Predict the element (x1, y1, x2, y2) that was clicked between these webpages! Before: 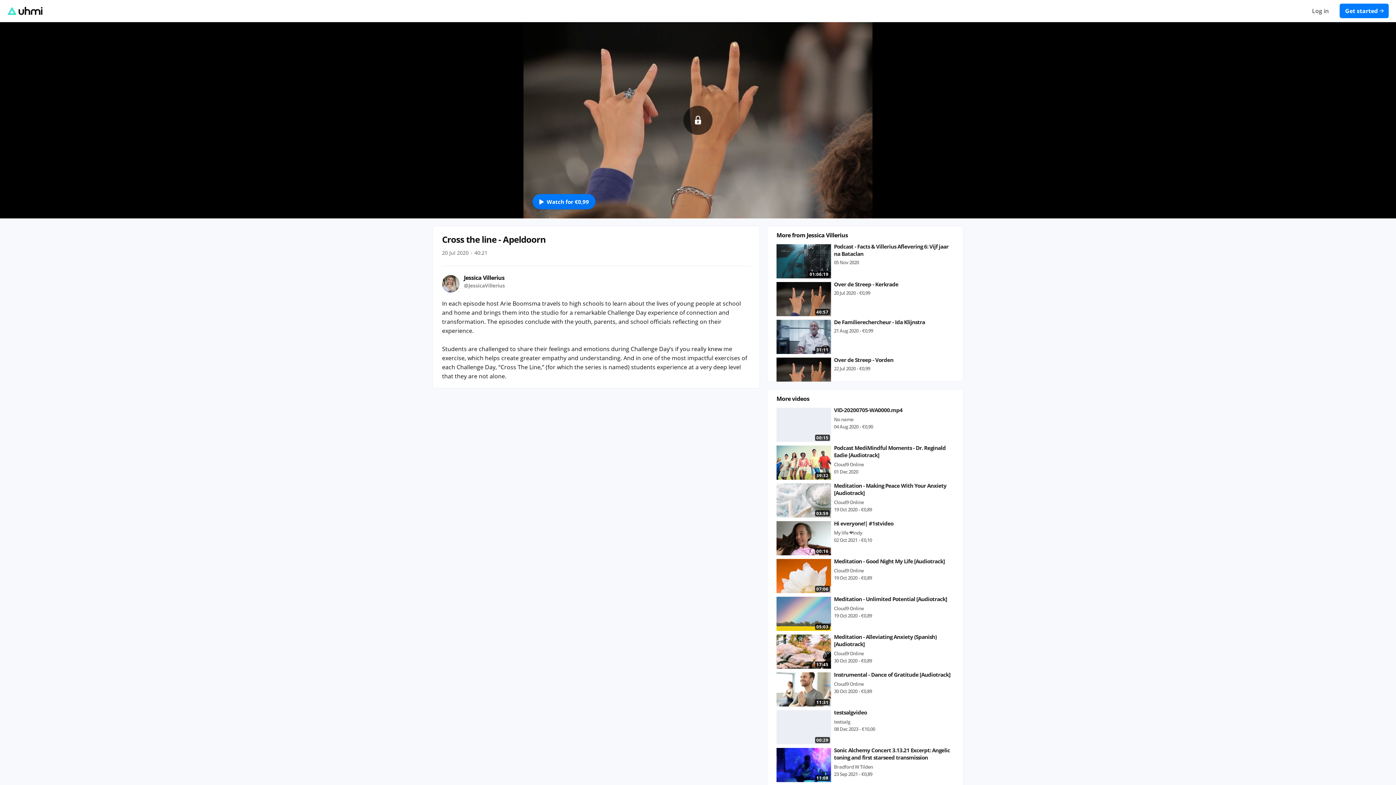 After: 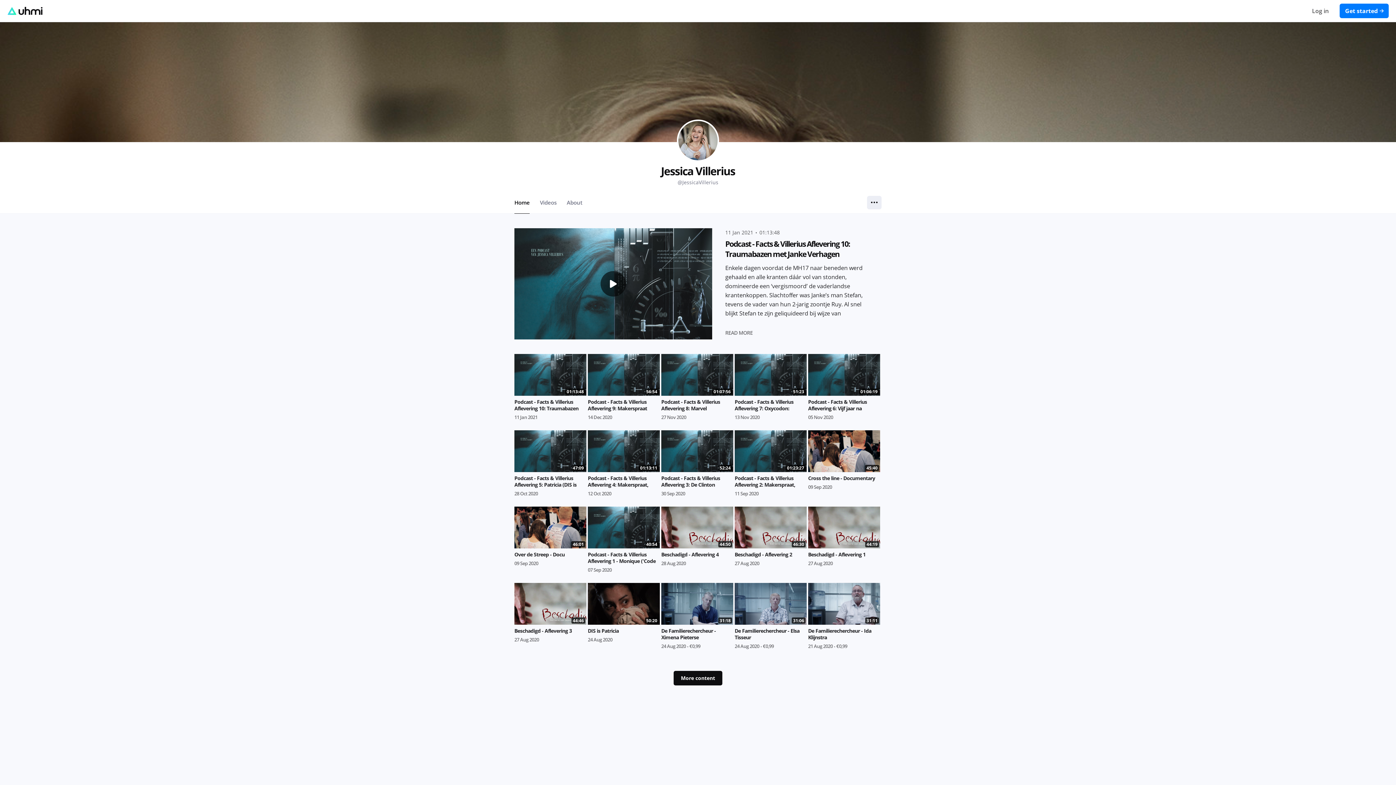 Action: label: Jessica Villerius bbox: (464, 273, 504, 281)